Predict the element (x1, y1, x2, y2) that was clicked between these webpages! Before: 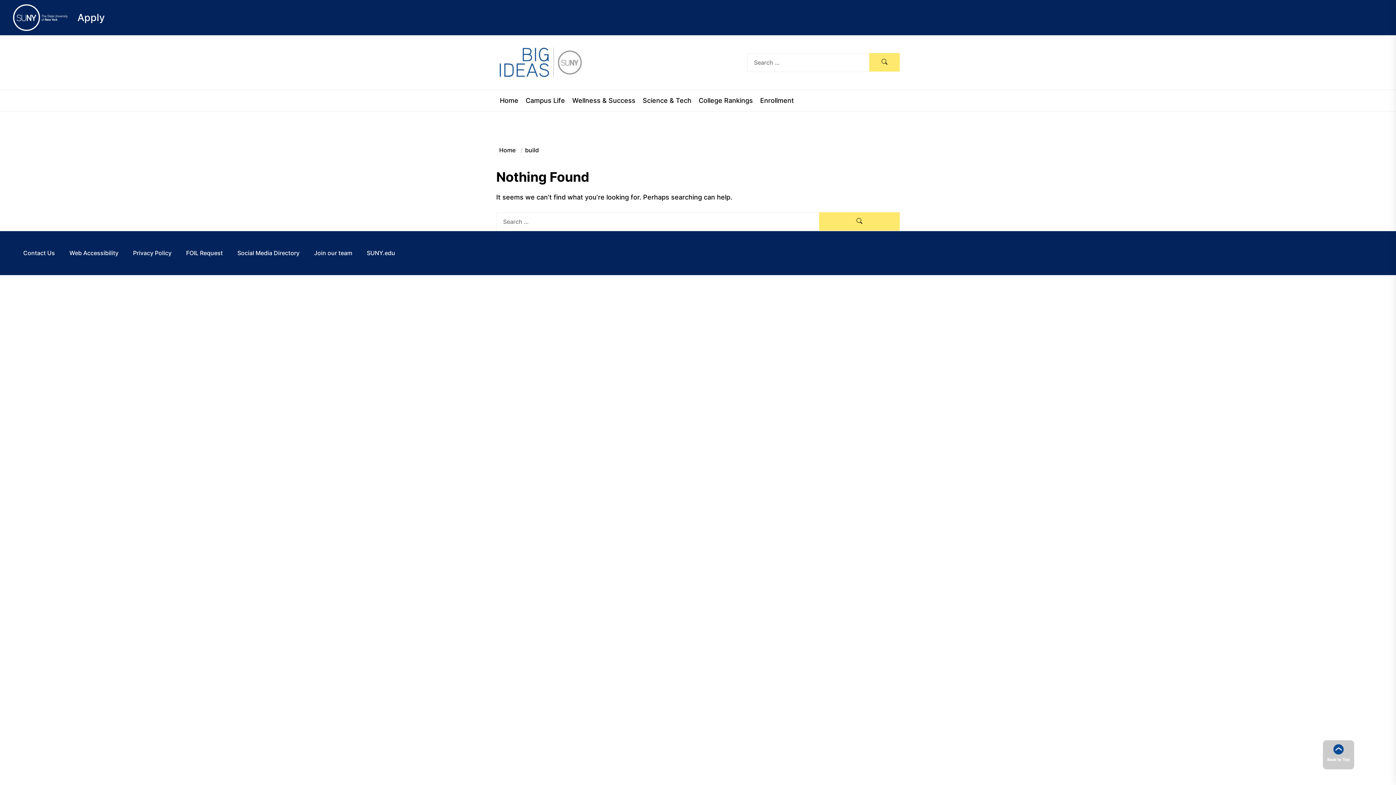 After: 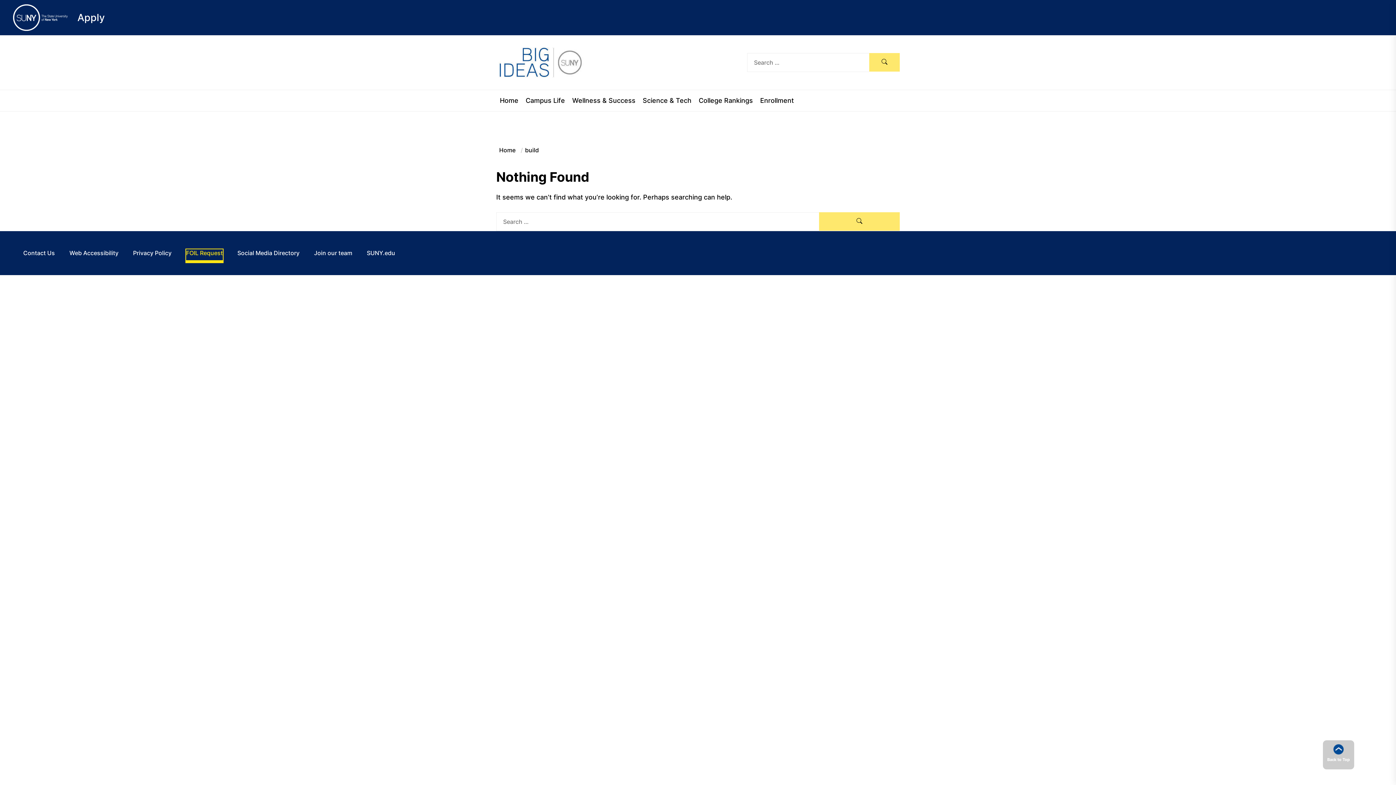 Action: label: FOIL Request bbox: (186, 249, 222, 256)